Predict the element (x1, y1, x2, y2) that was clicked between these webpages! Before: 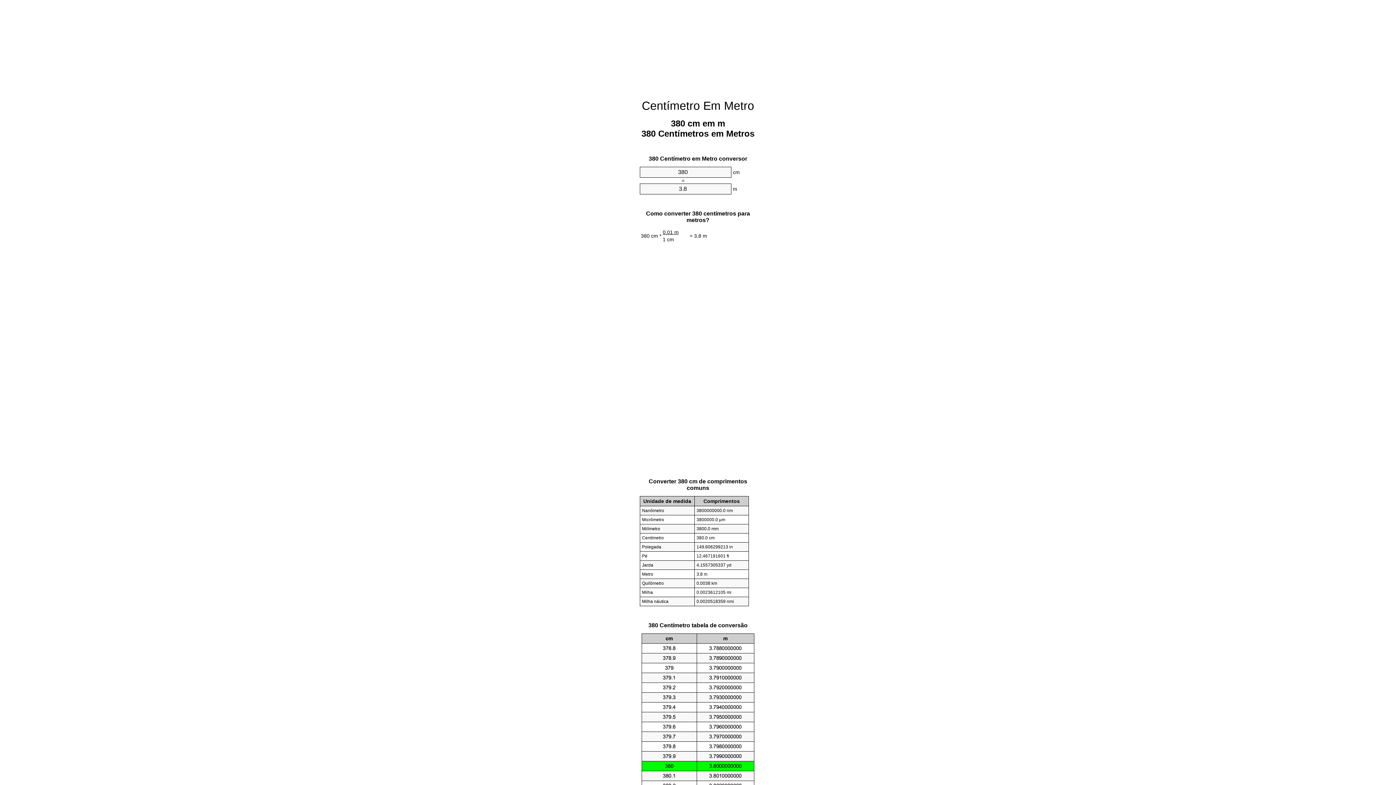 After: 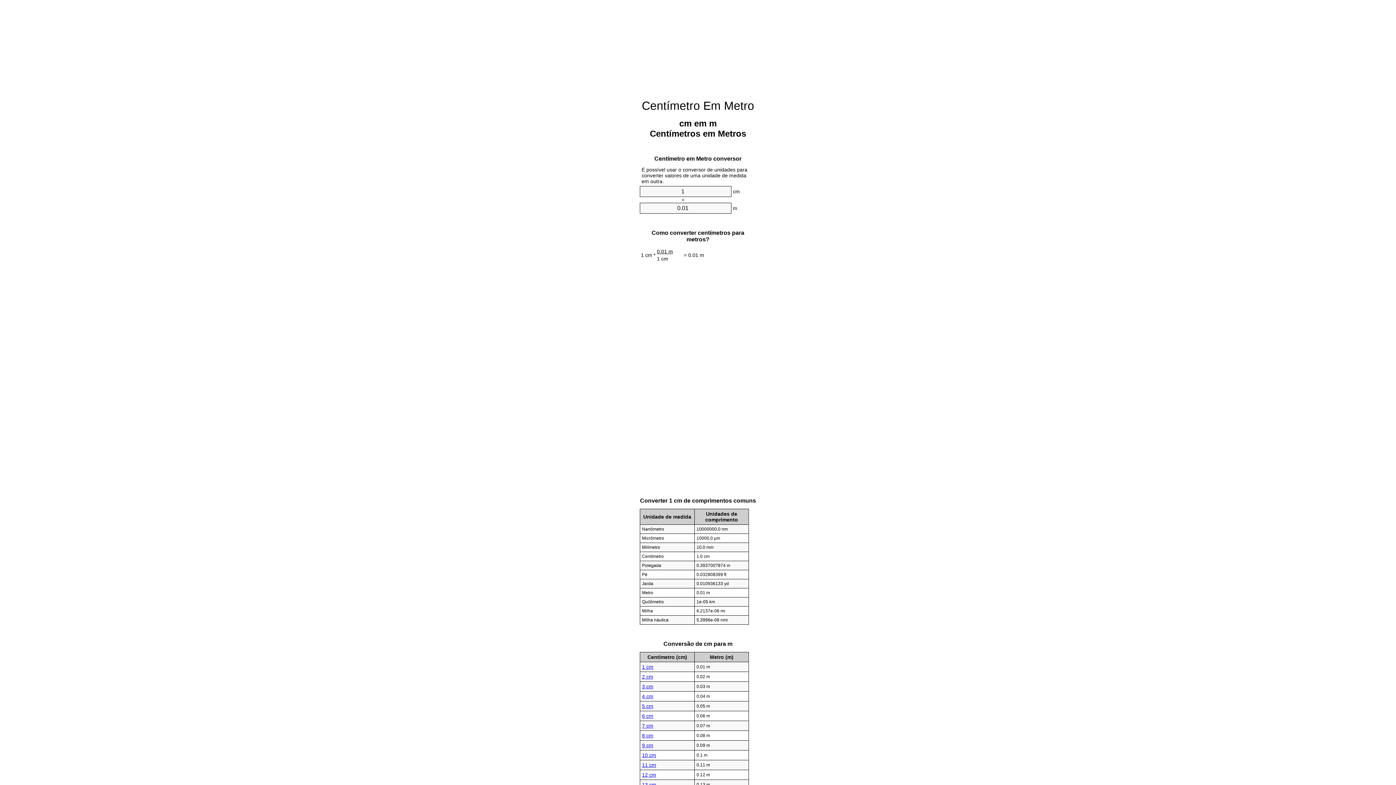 Action: bbox: (642, 99, 754, 112) label: Centímetro Em Metro